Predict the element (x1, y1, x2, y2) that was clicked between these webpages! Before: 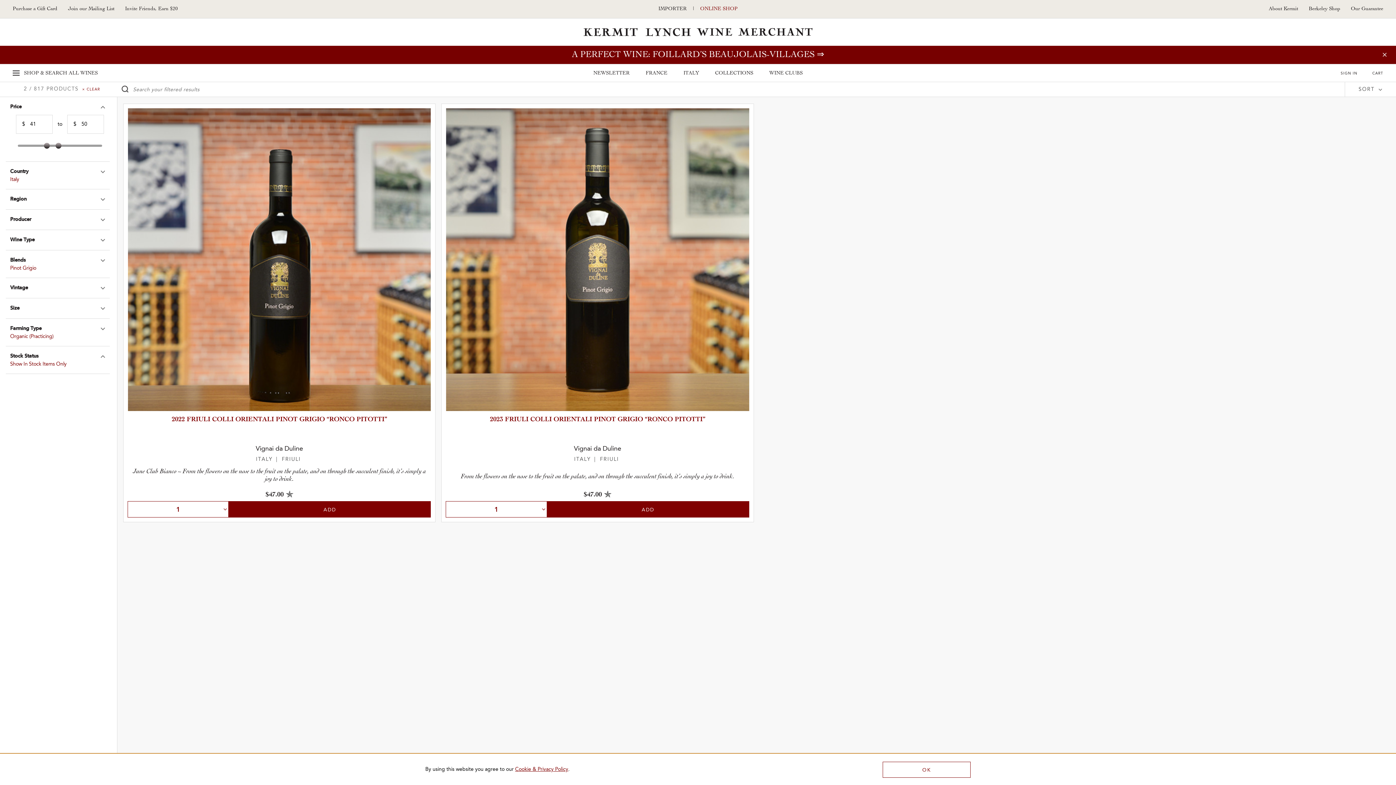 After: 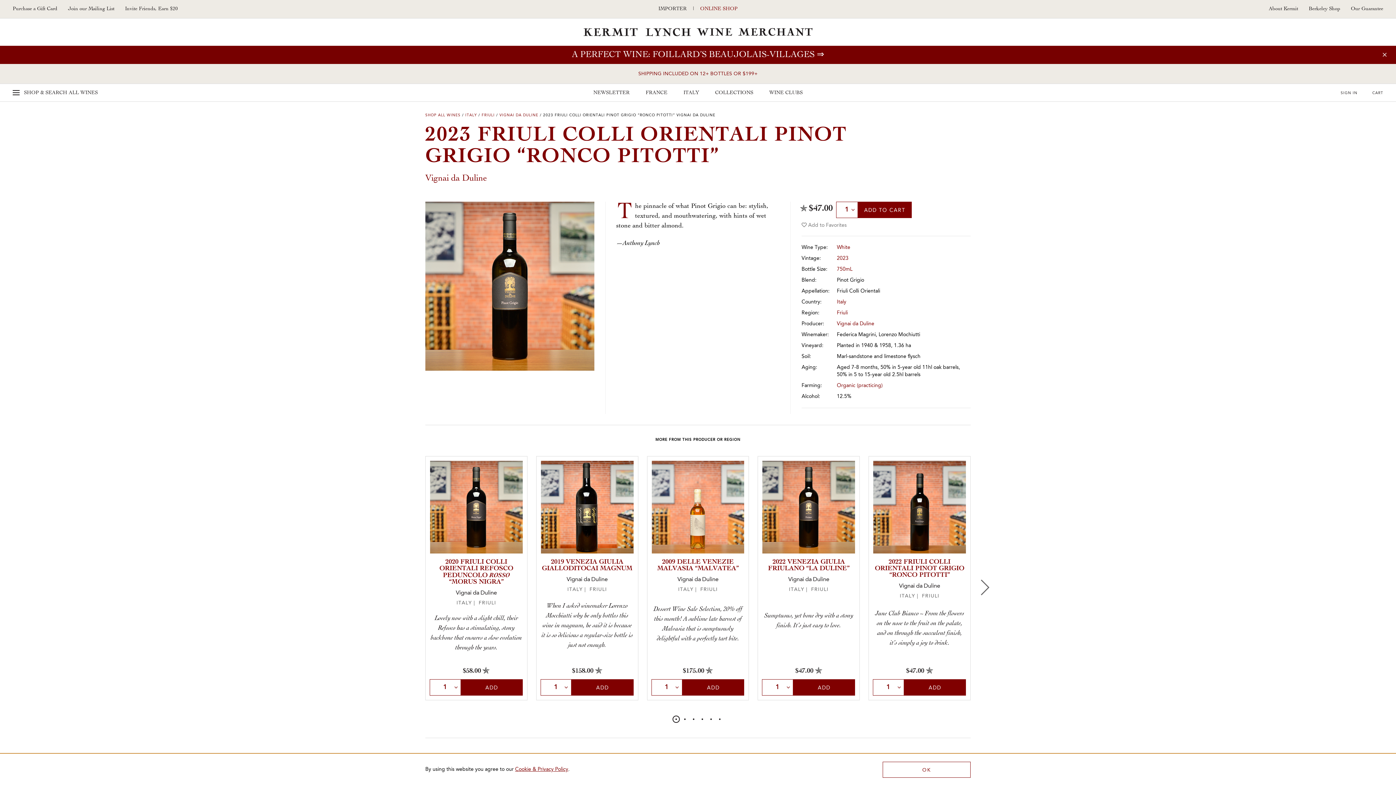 Action: bbox: (441, 104, 753, 416)